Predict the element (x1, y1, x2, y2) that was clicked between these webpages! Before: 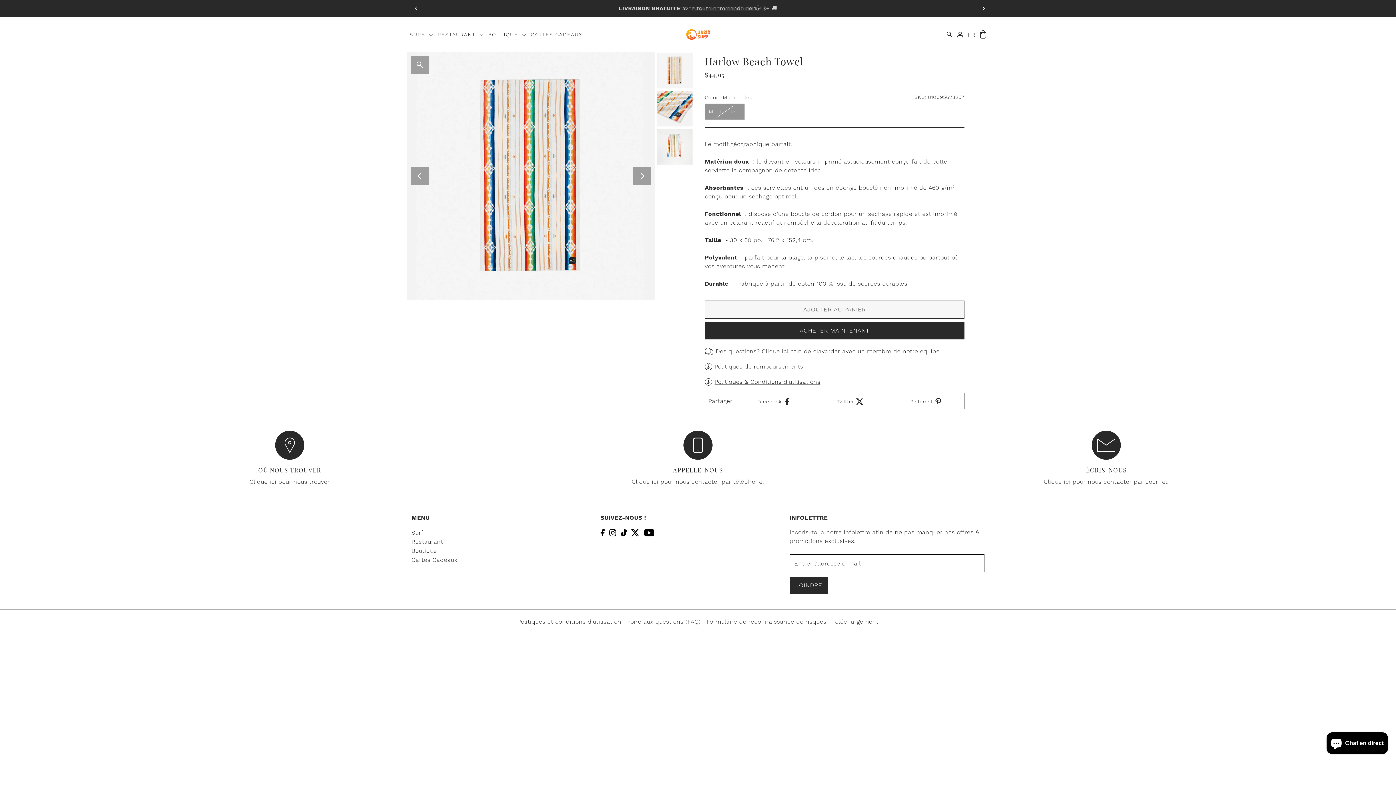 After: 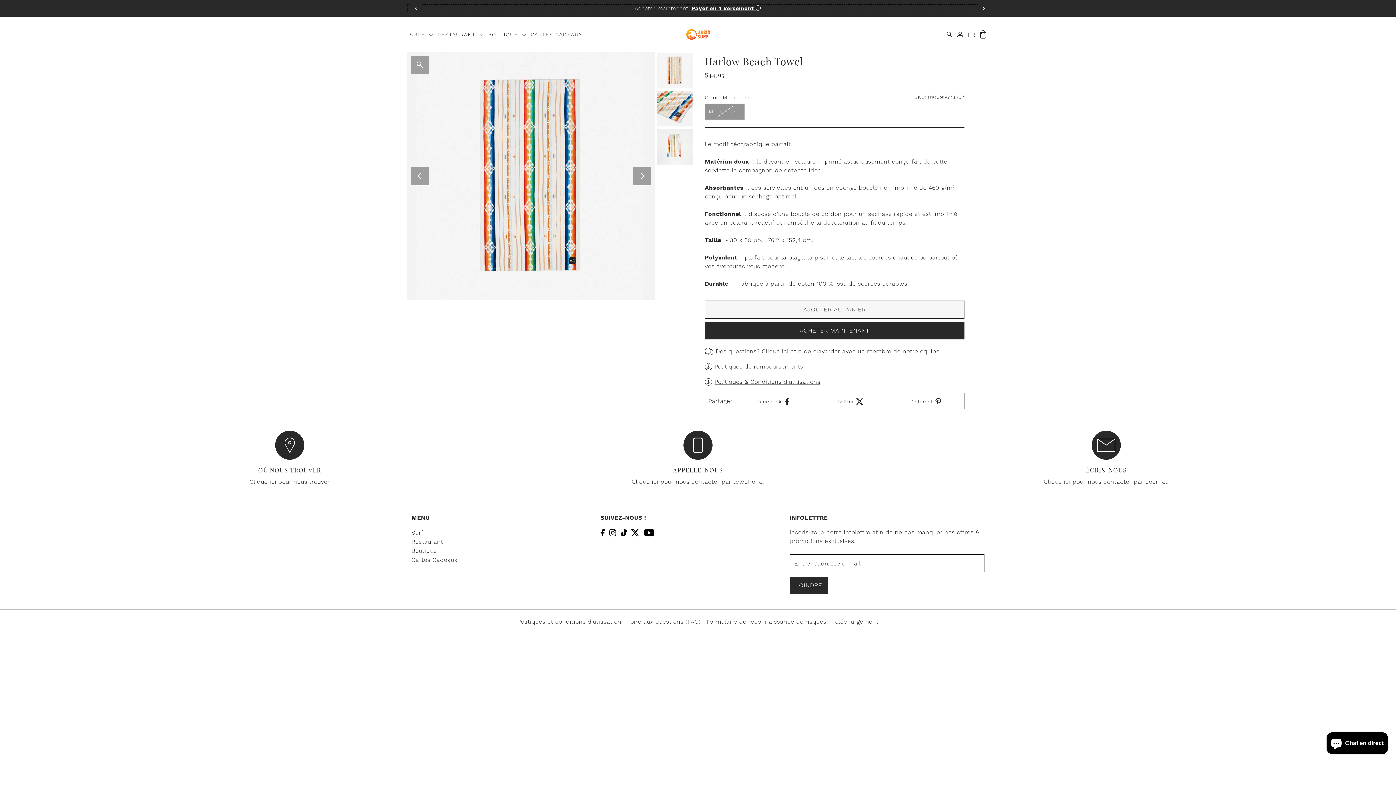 Action: label: Next bbox: (978, 2, 989, 13)